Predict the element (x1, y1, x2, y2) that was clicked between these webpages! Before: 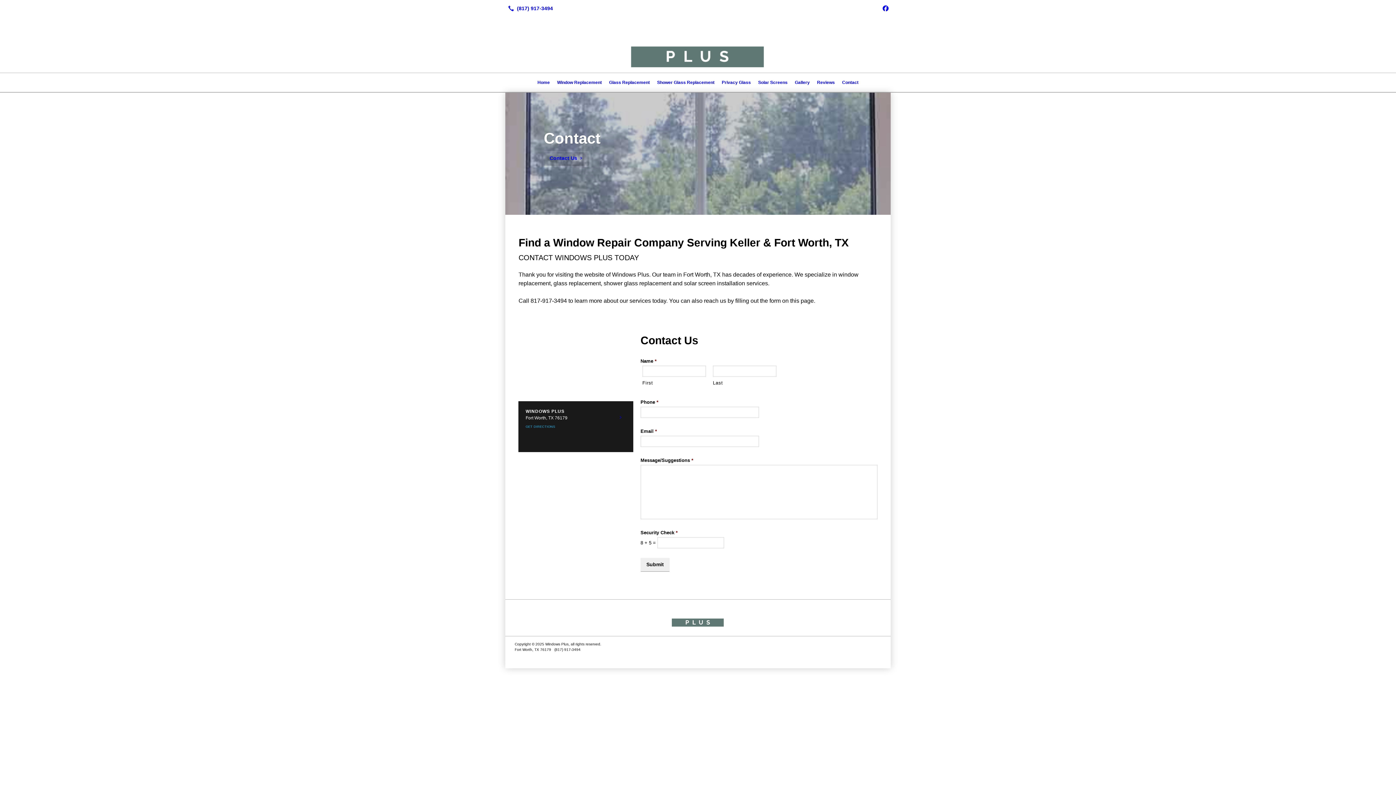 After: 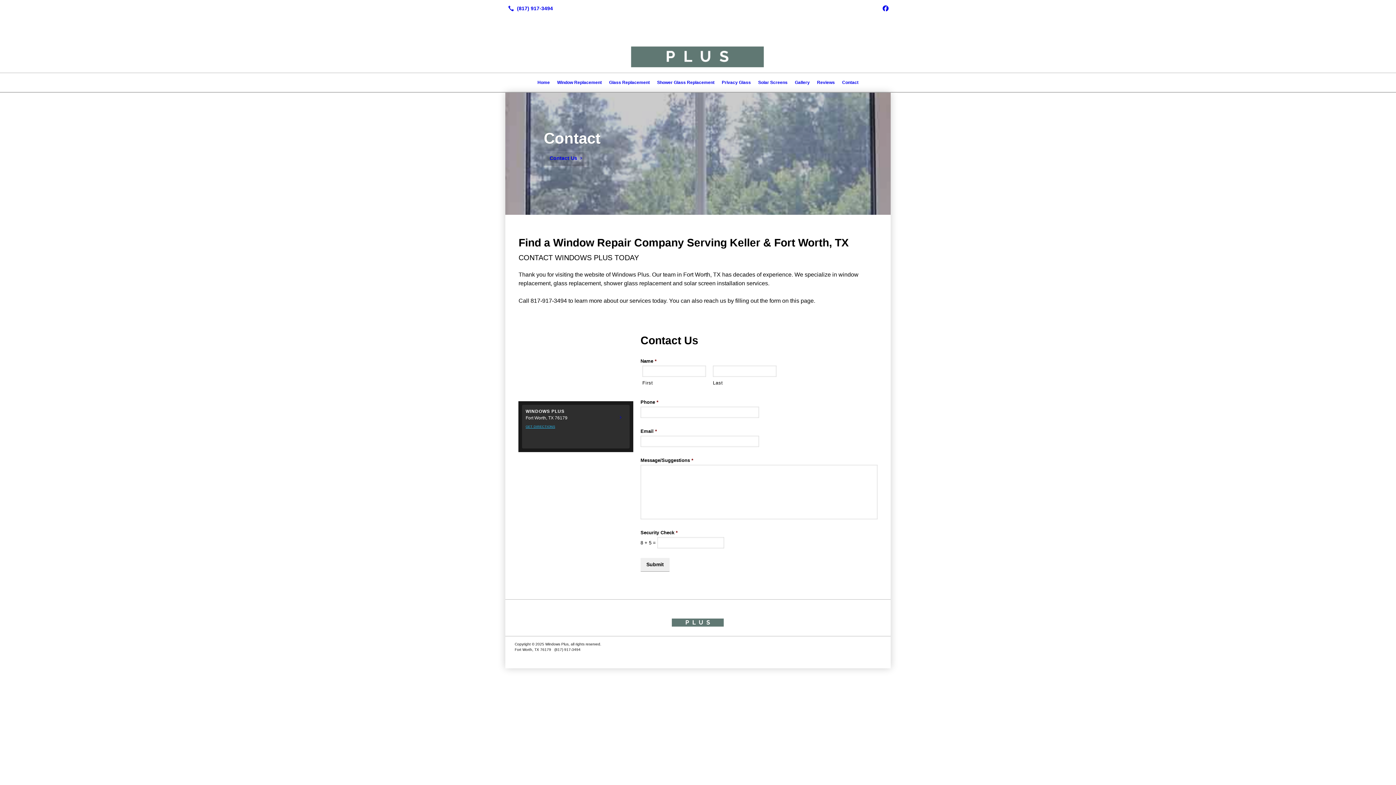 Action: label: GET DIRECTIONS bbox: (525, 425, 555, 428)